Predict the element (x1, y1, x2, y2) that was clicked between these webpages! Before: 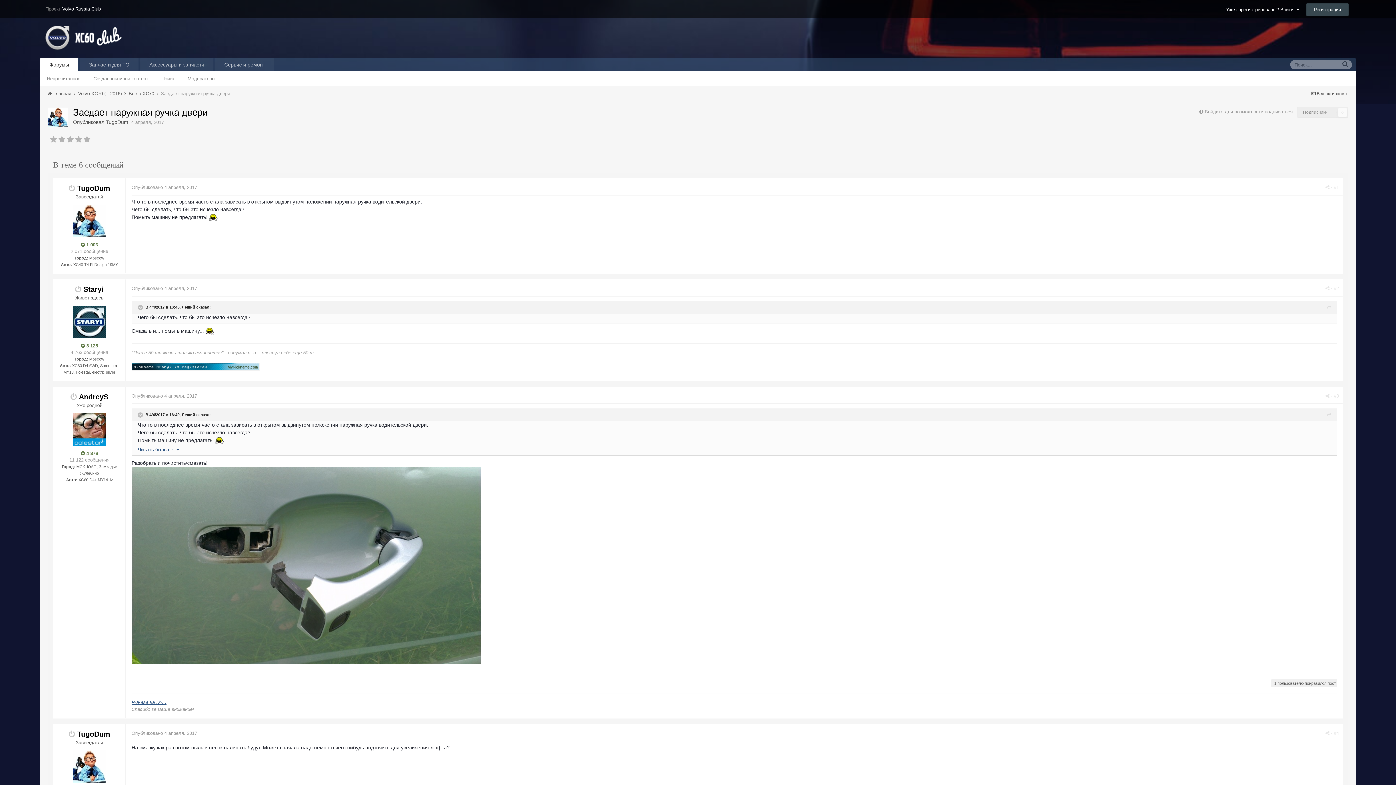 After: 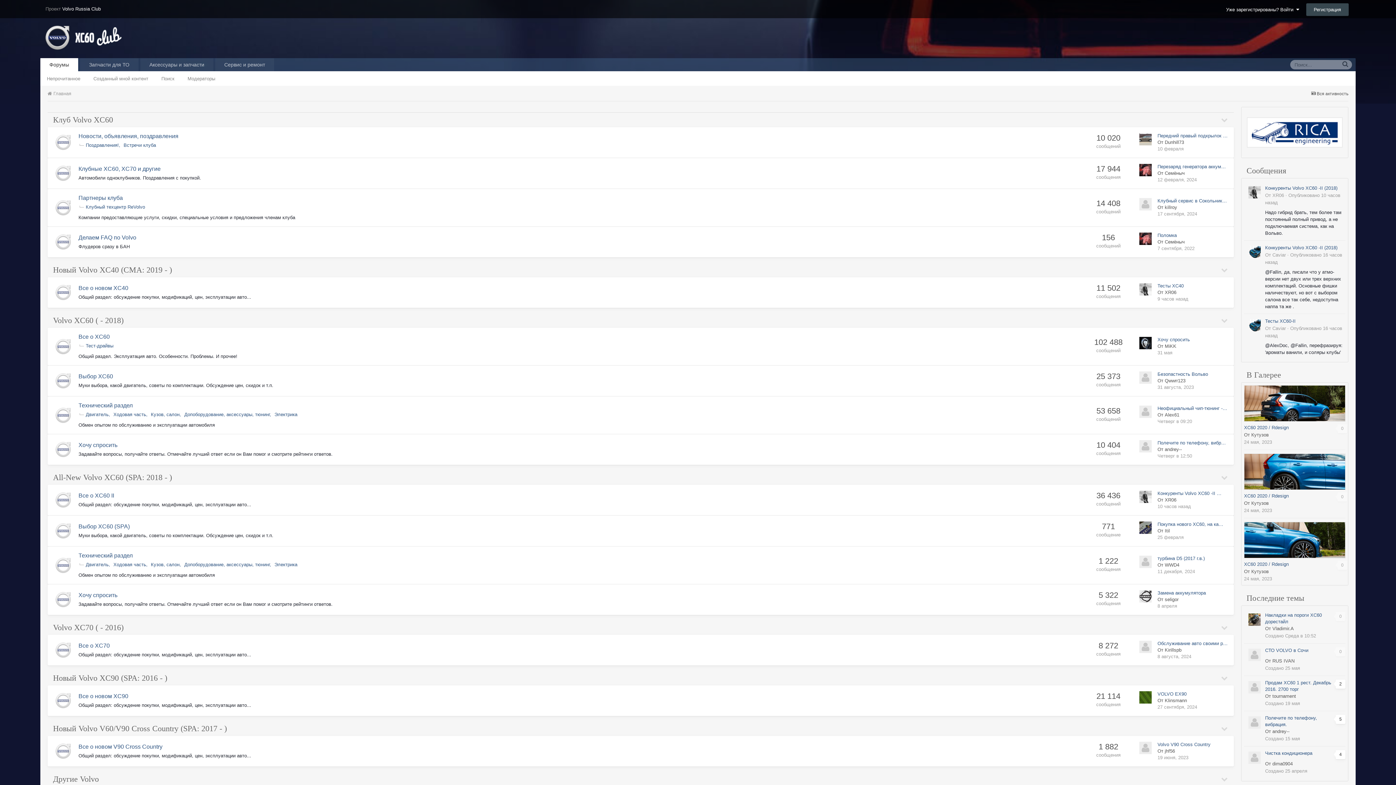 Action: bbox: (47, 90, 76, 96) label:  Главная 